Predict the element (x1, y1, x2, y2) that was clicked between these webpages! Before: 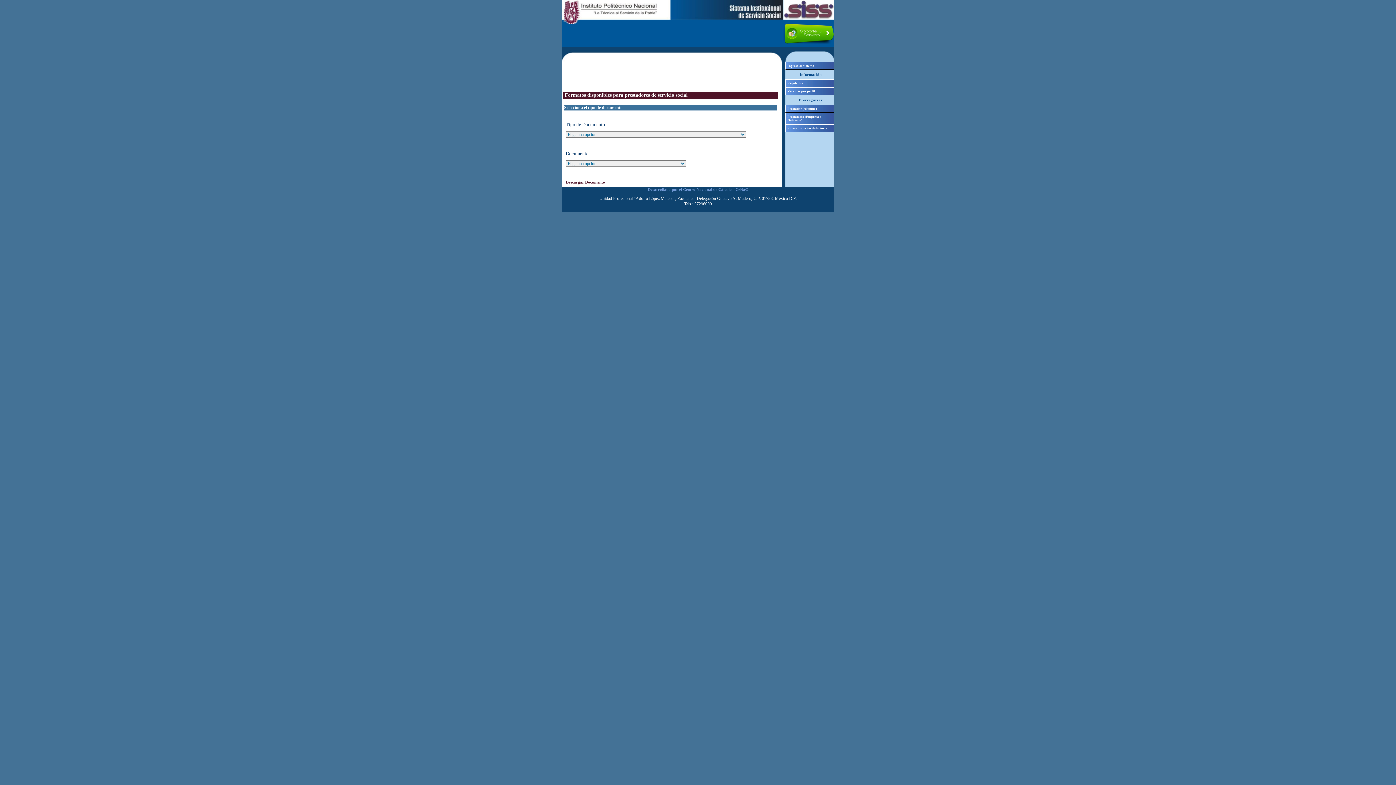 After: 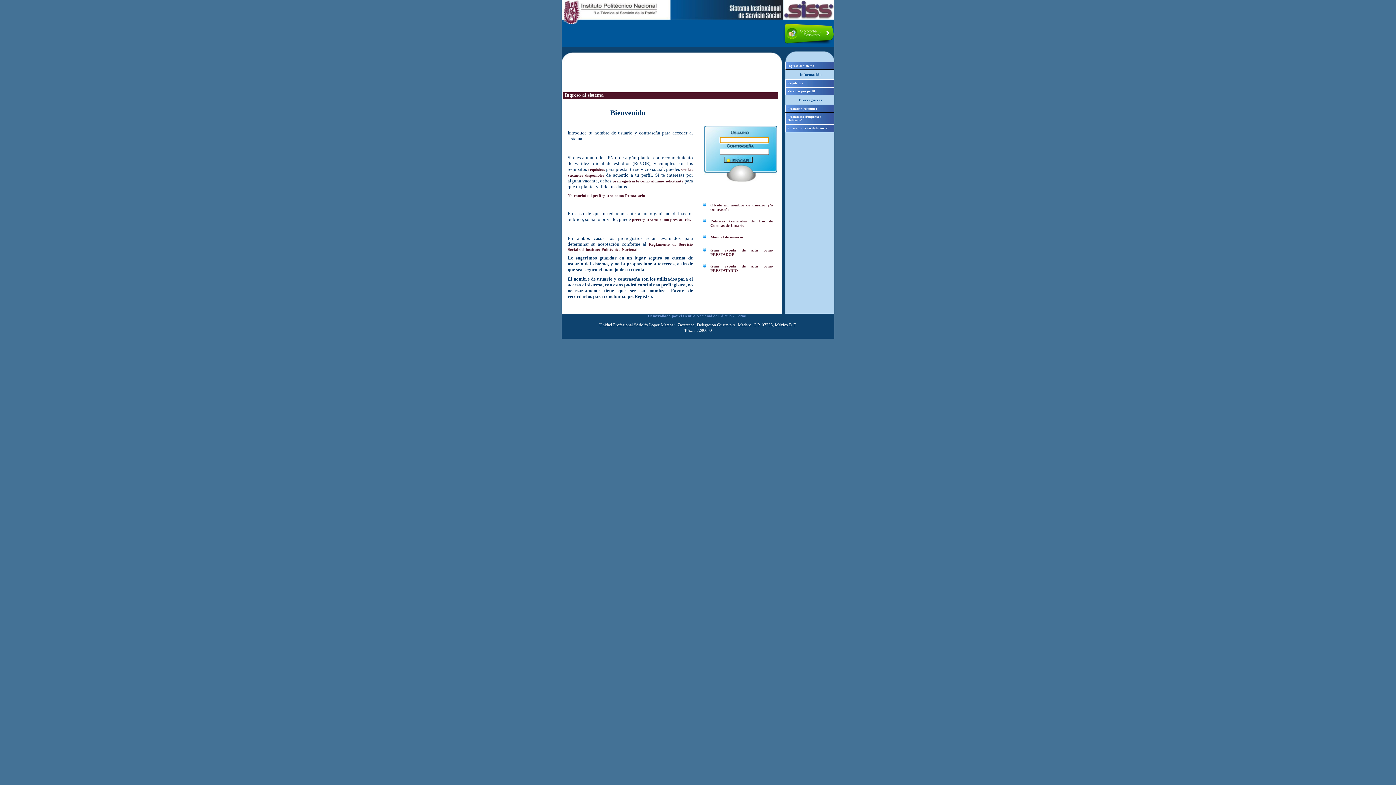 Action: label: Ingreso al sistema bbox: (785, 61, 834, 69)